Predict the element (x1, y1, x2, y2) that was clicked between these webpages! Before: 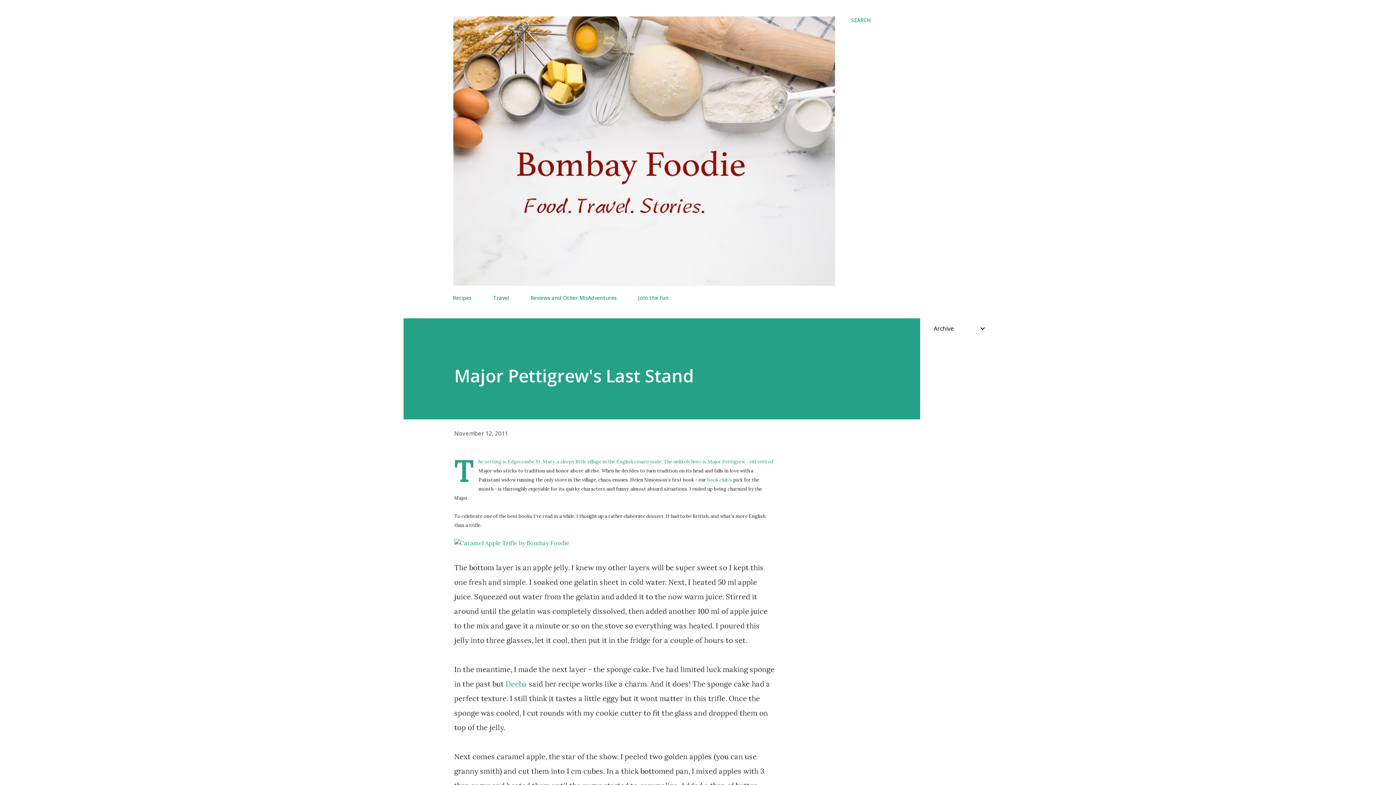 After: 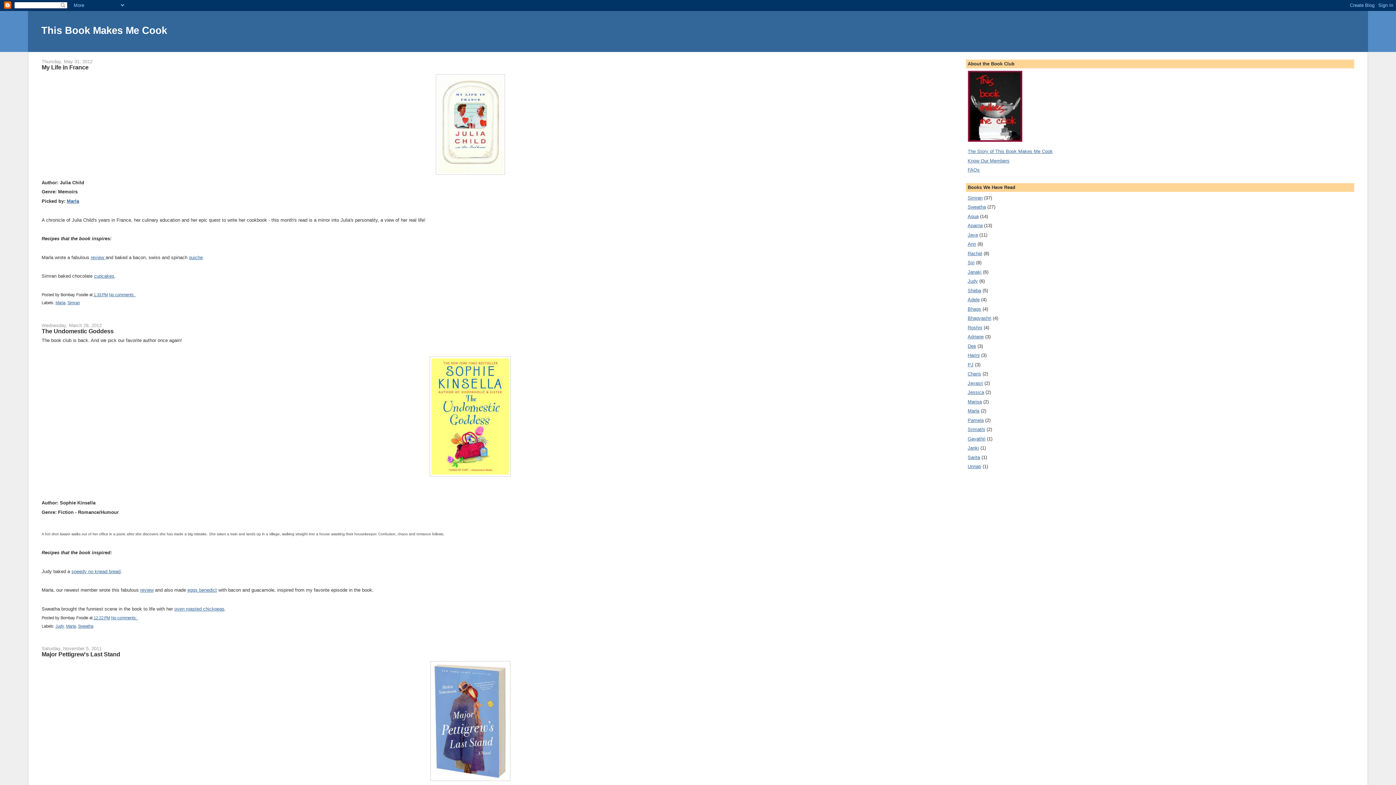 Action: bbox: (707, 477, 732, 483) label: book club's